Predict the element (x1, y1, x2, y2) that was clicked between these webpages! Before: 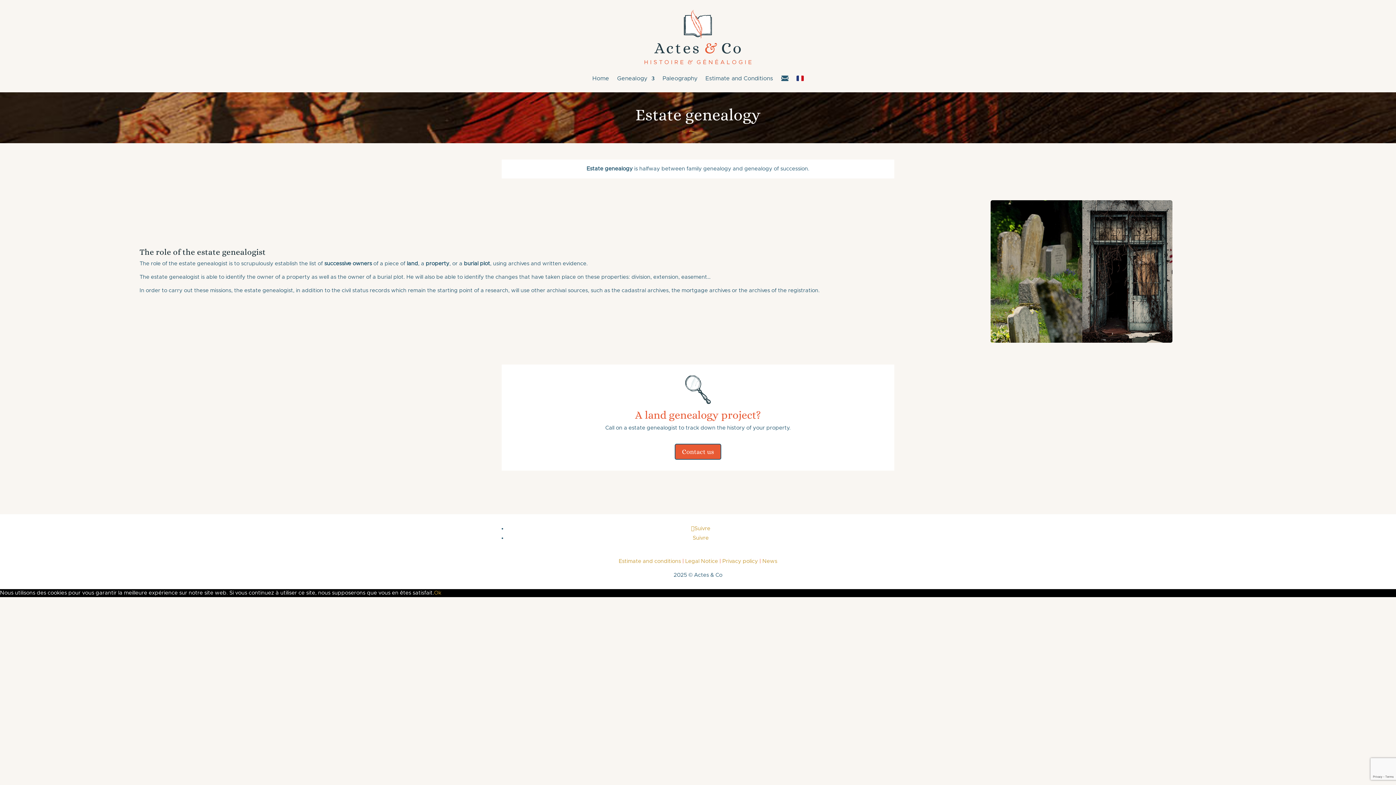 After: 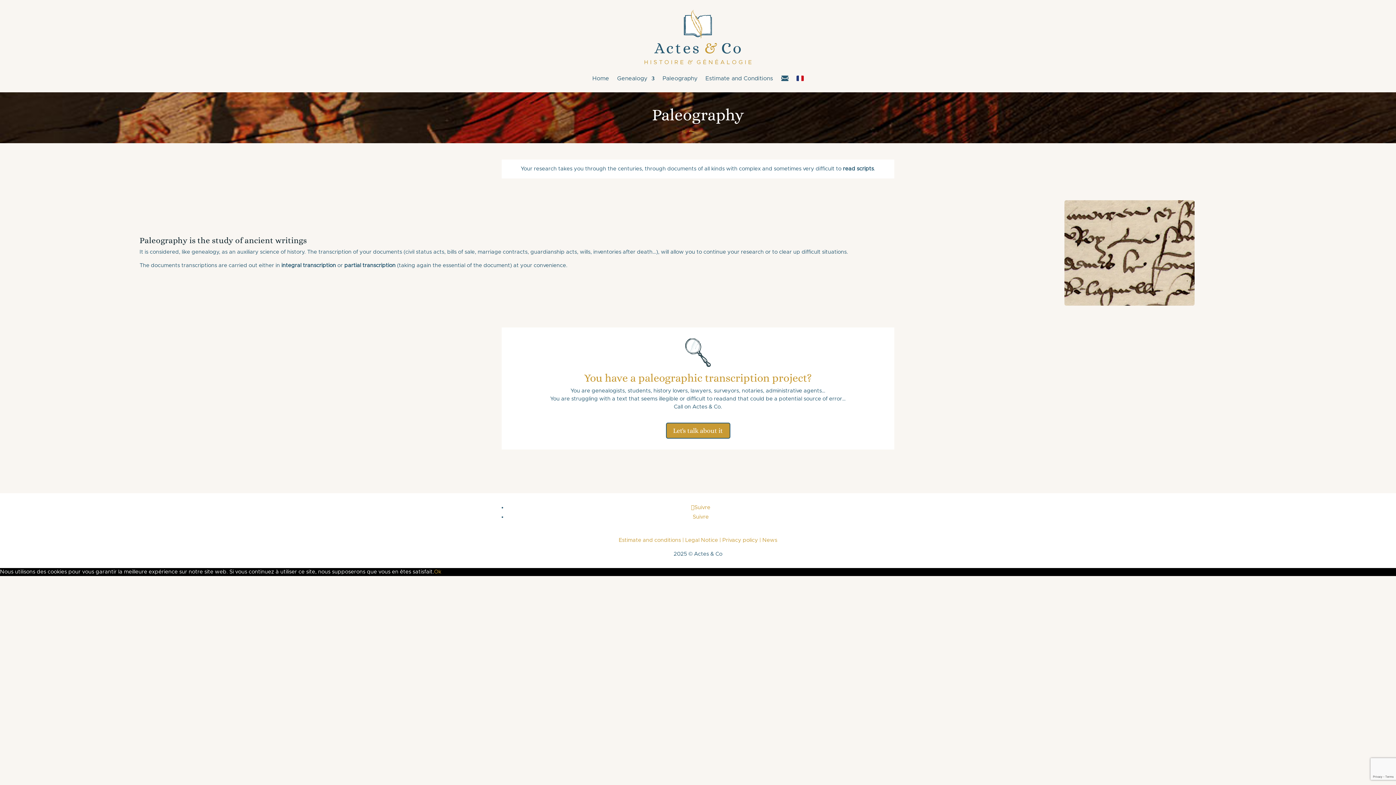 Action: label: Paleography bbox: (662, 64, 697, 92)